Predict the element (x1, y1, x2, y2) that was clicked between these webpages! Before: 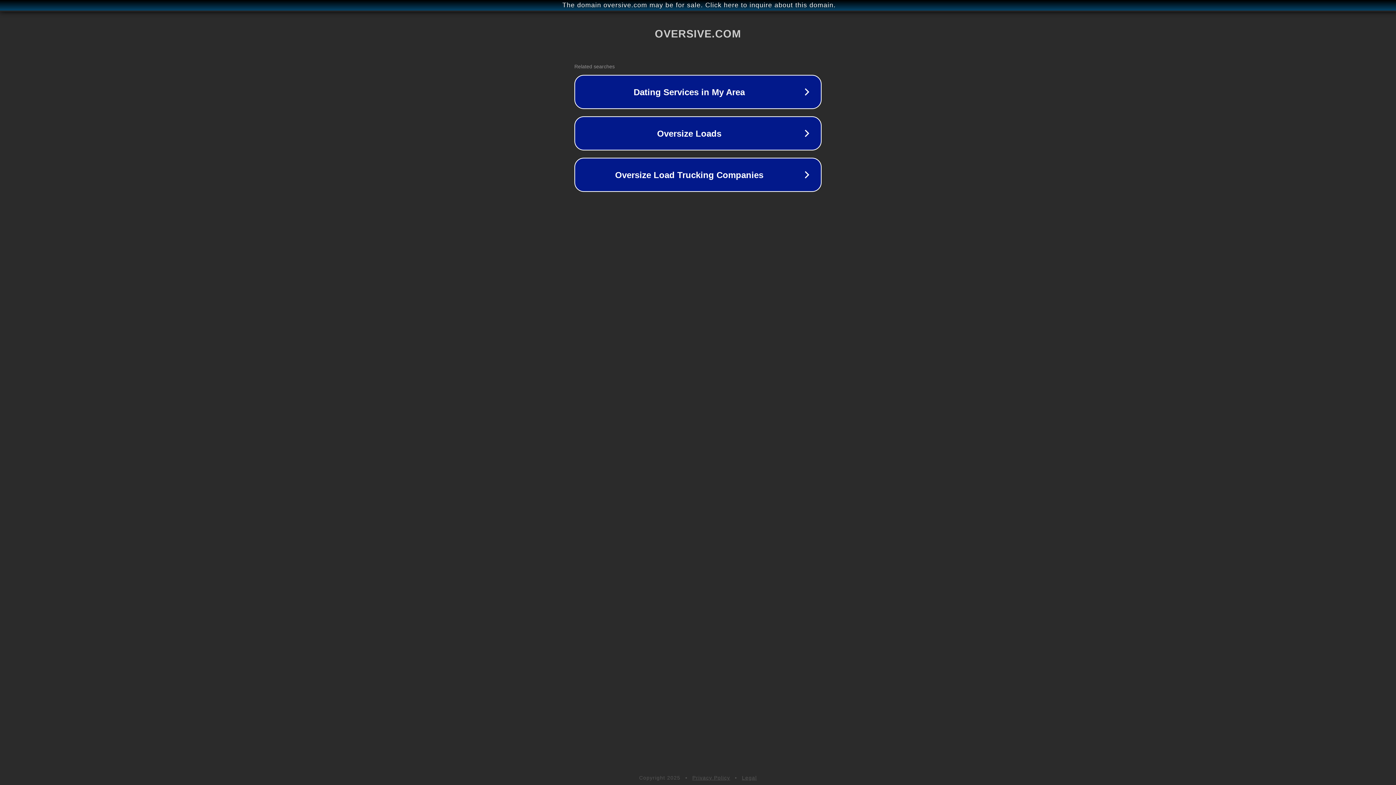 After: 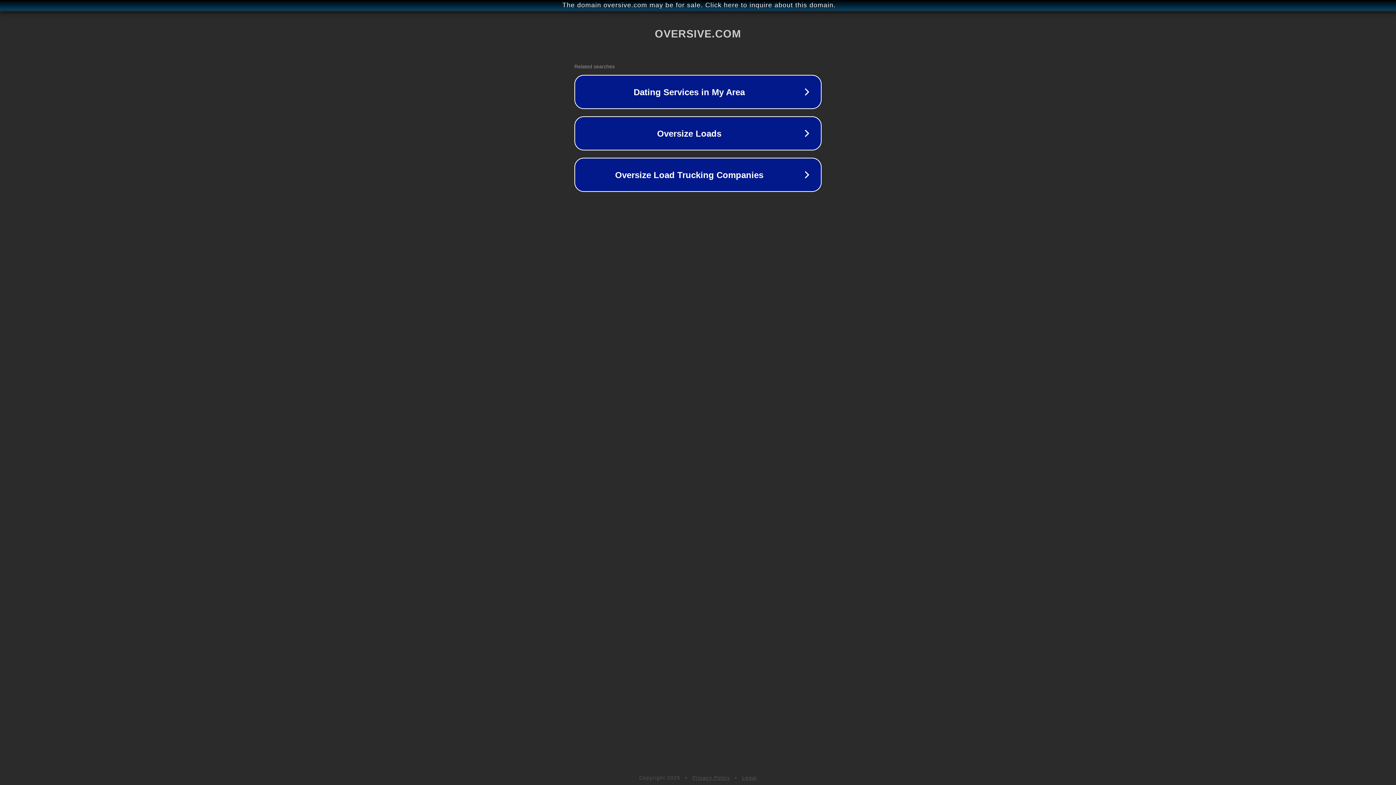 Action: label: Legal bbox: (742, 775, 757, 781)